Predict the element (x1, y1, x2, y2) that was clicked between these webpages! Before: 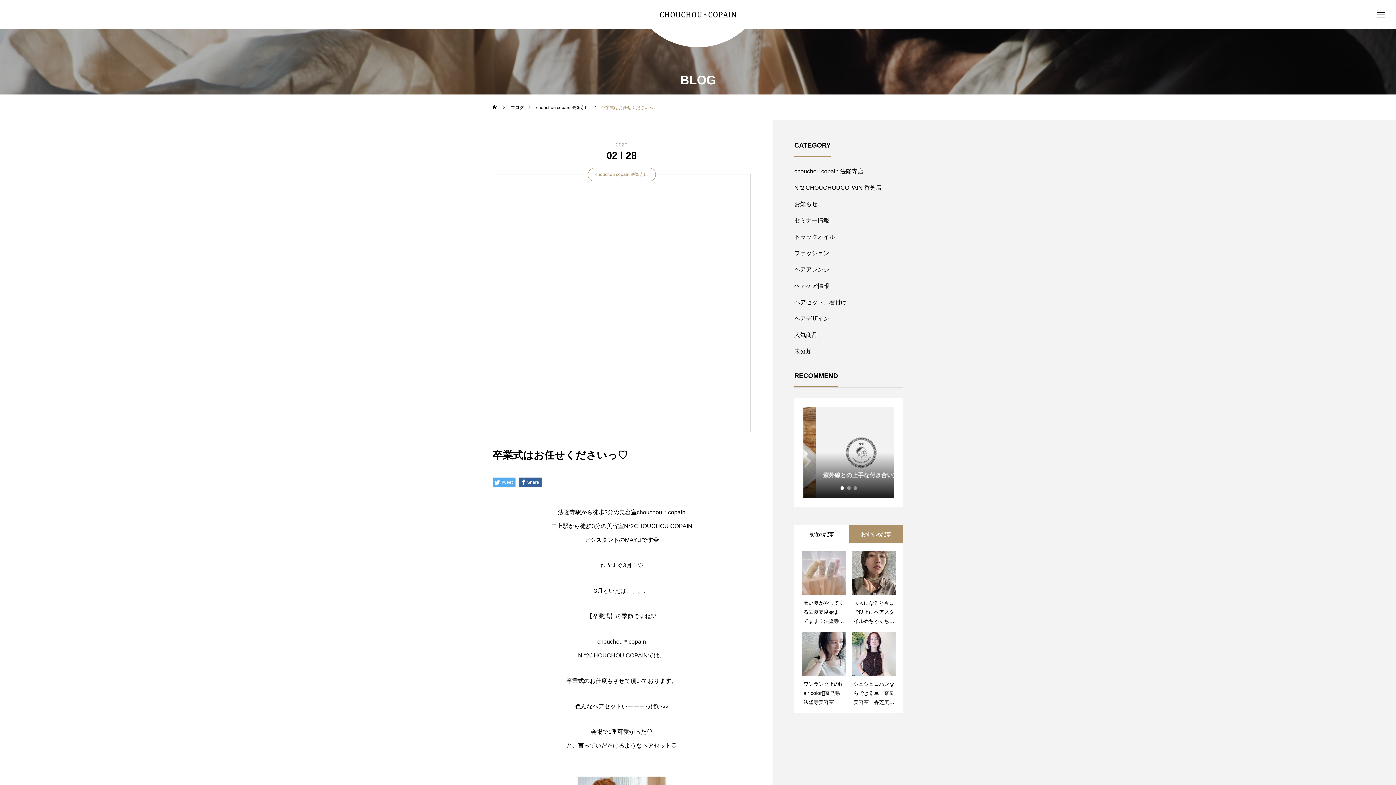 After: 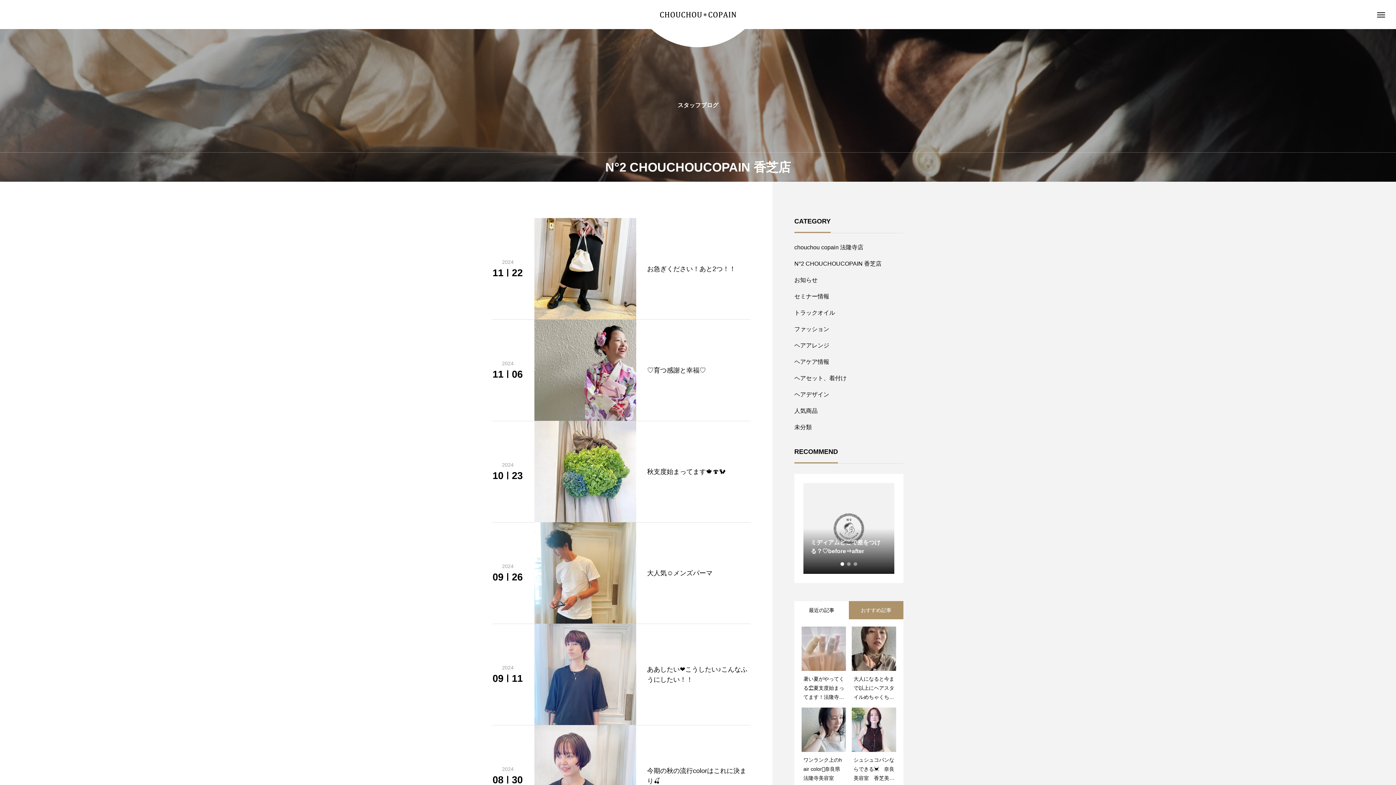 Action: bbox: (794, 179, 903, 196) label: N°2 CHOUCHOUCOPAIN 香芝店